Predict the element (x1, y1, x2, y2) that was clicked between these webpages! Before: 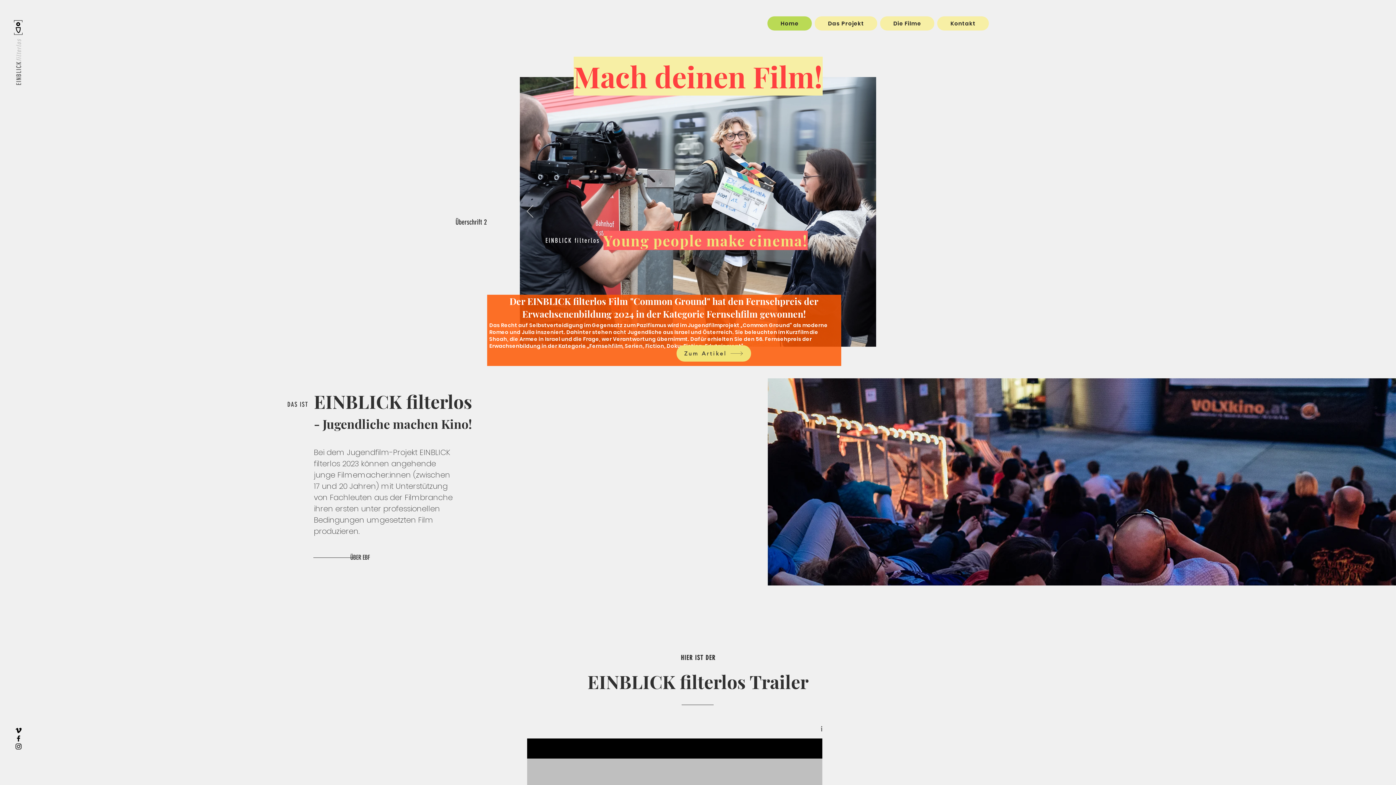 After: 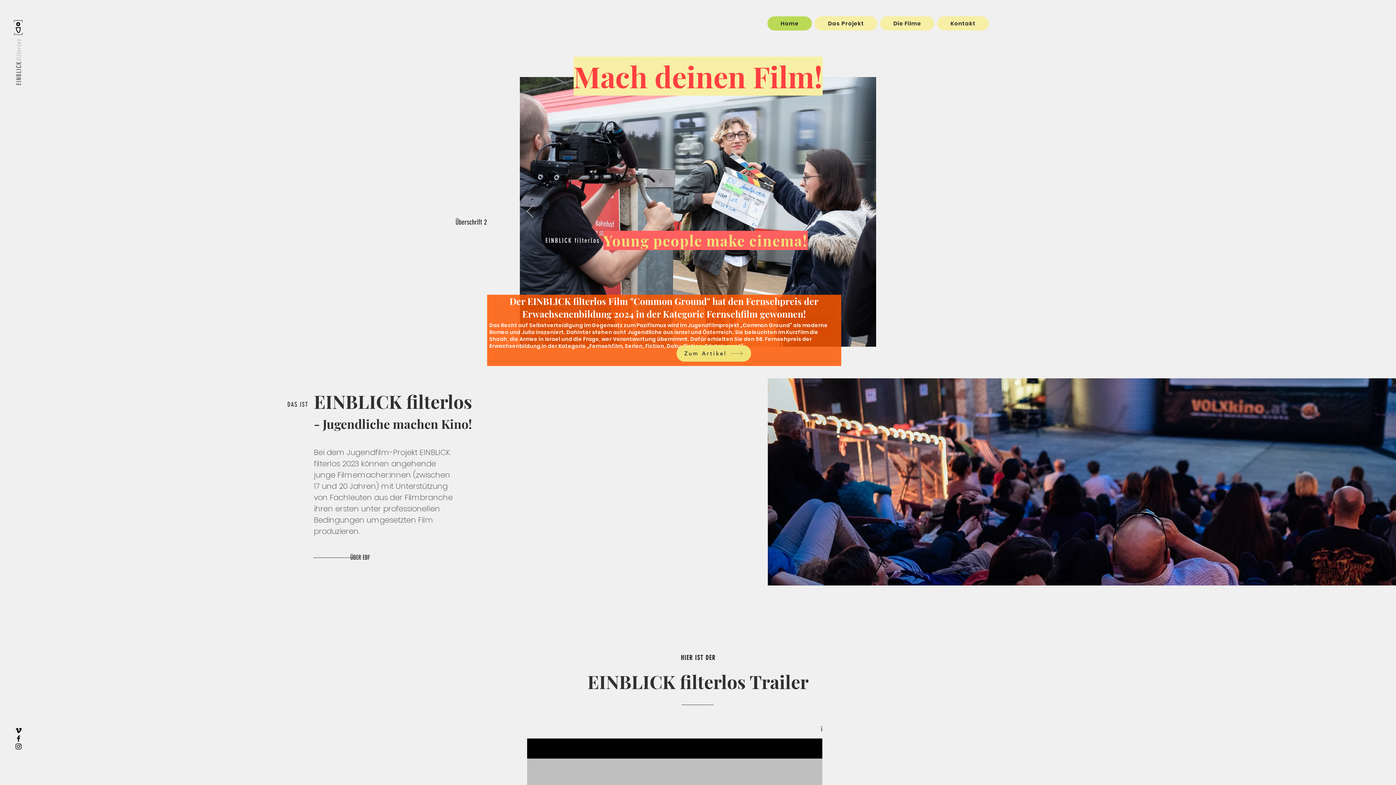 Action: bbox: (14, 38, 22, 85) label: EINBLICKfilterlos